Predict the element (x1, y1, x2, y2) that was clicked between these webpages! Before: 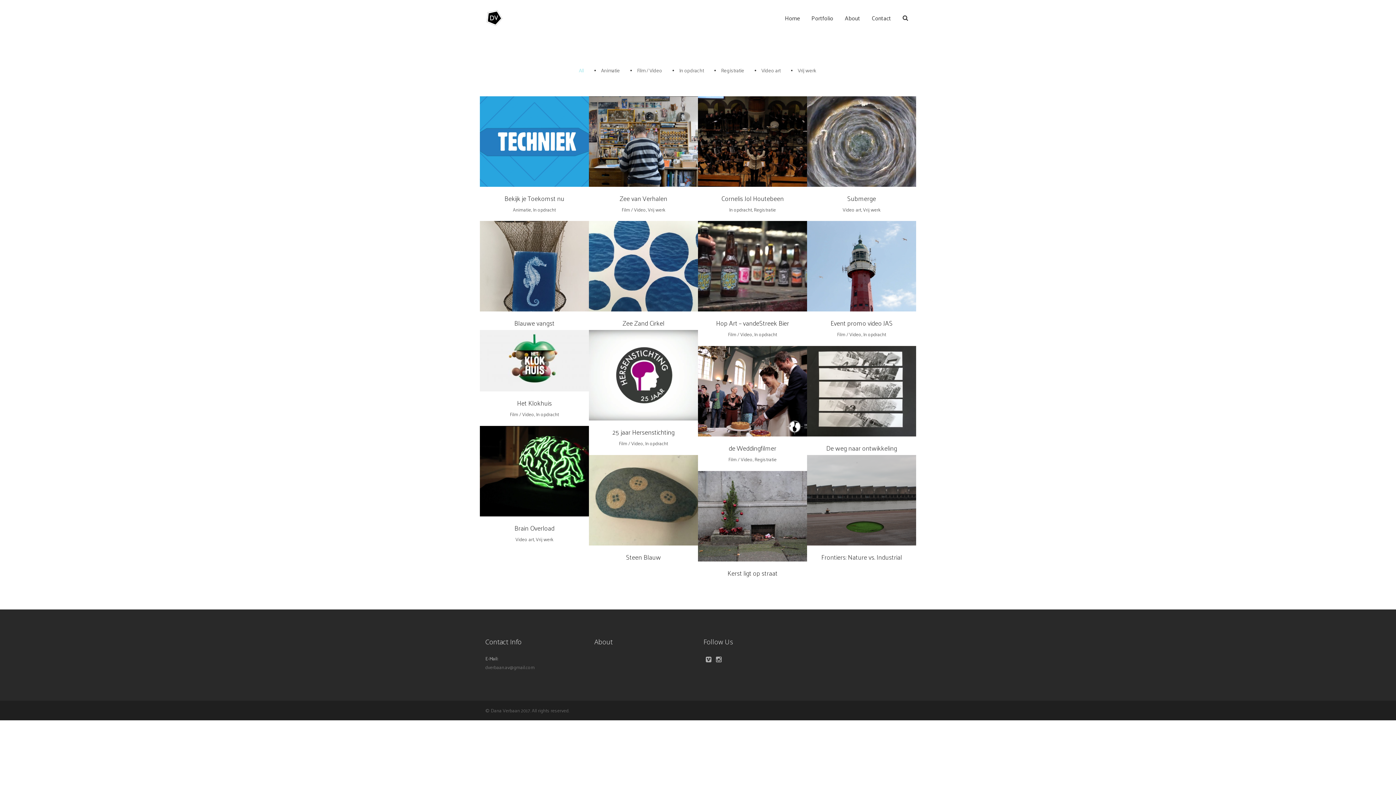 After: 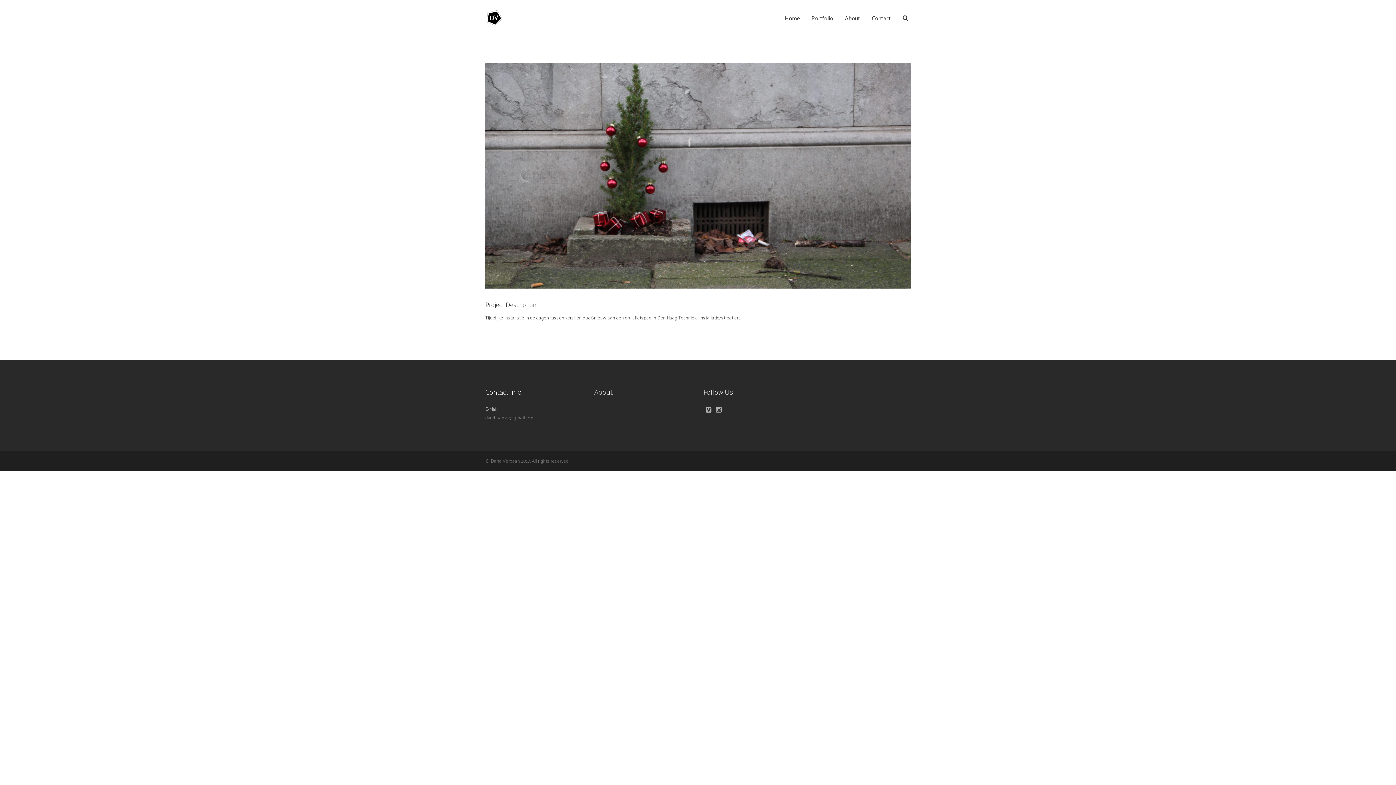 Action: label: Kerst ligt op straat bbox: (727, 567, 777, 579)